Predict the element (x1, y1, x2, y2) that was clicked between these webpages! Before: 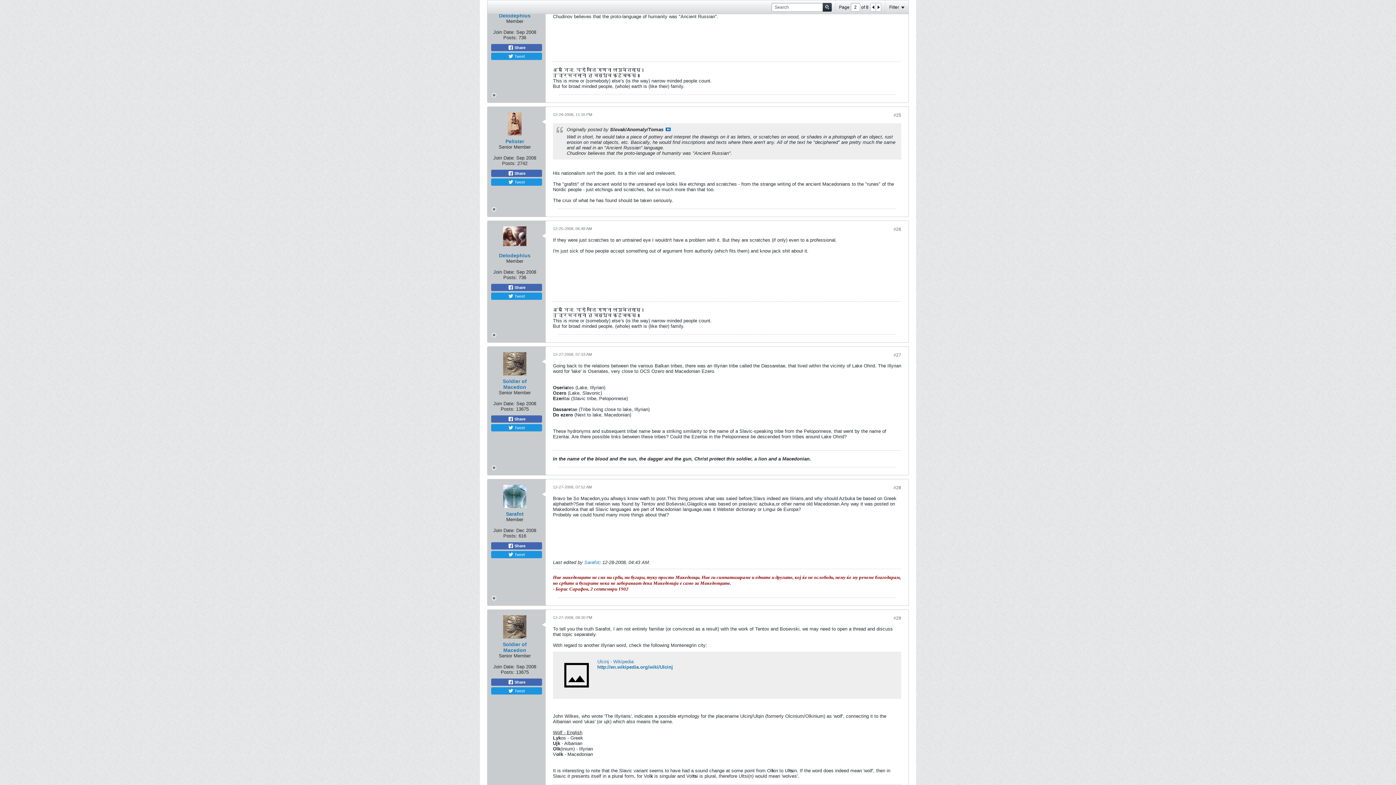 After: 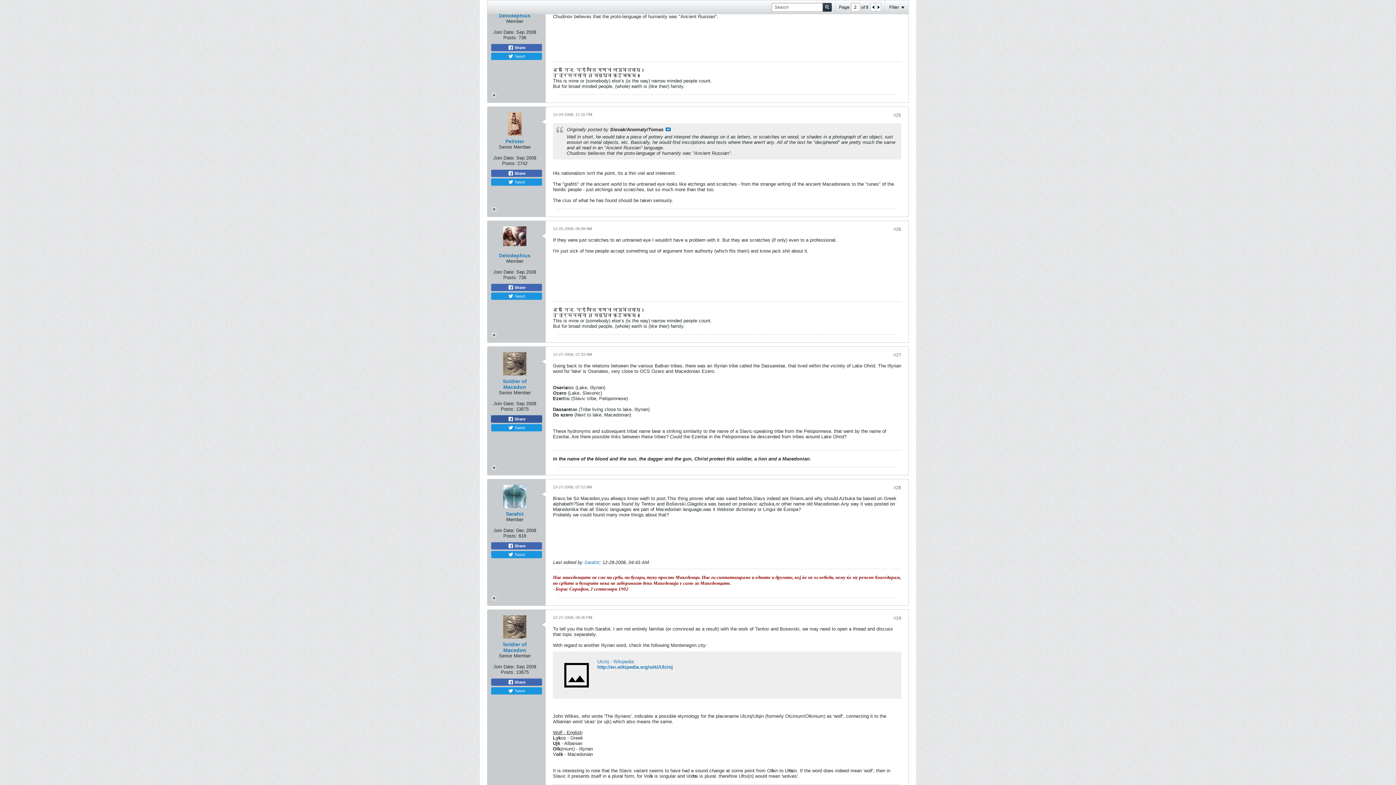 Action: bbox: (491, 415, 542, 422) label:  Share